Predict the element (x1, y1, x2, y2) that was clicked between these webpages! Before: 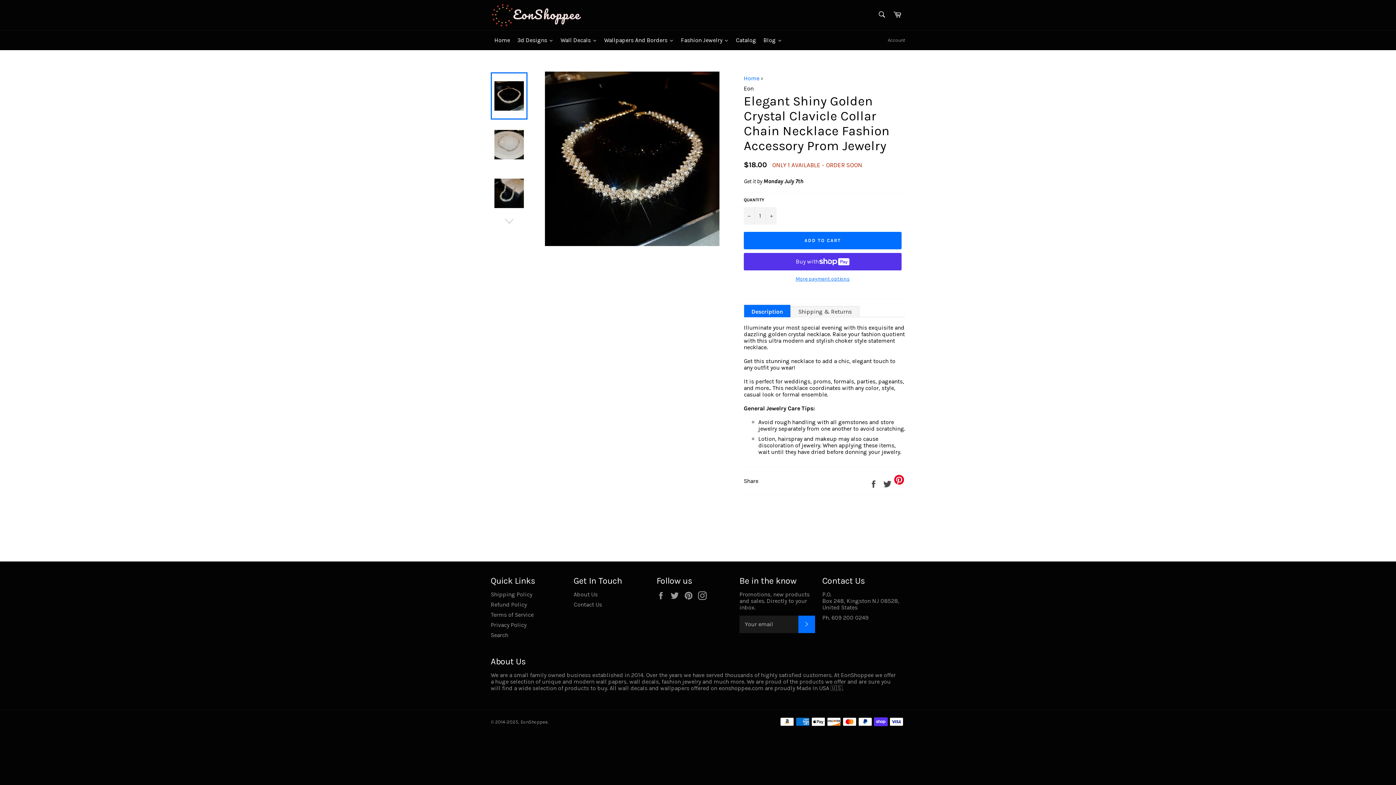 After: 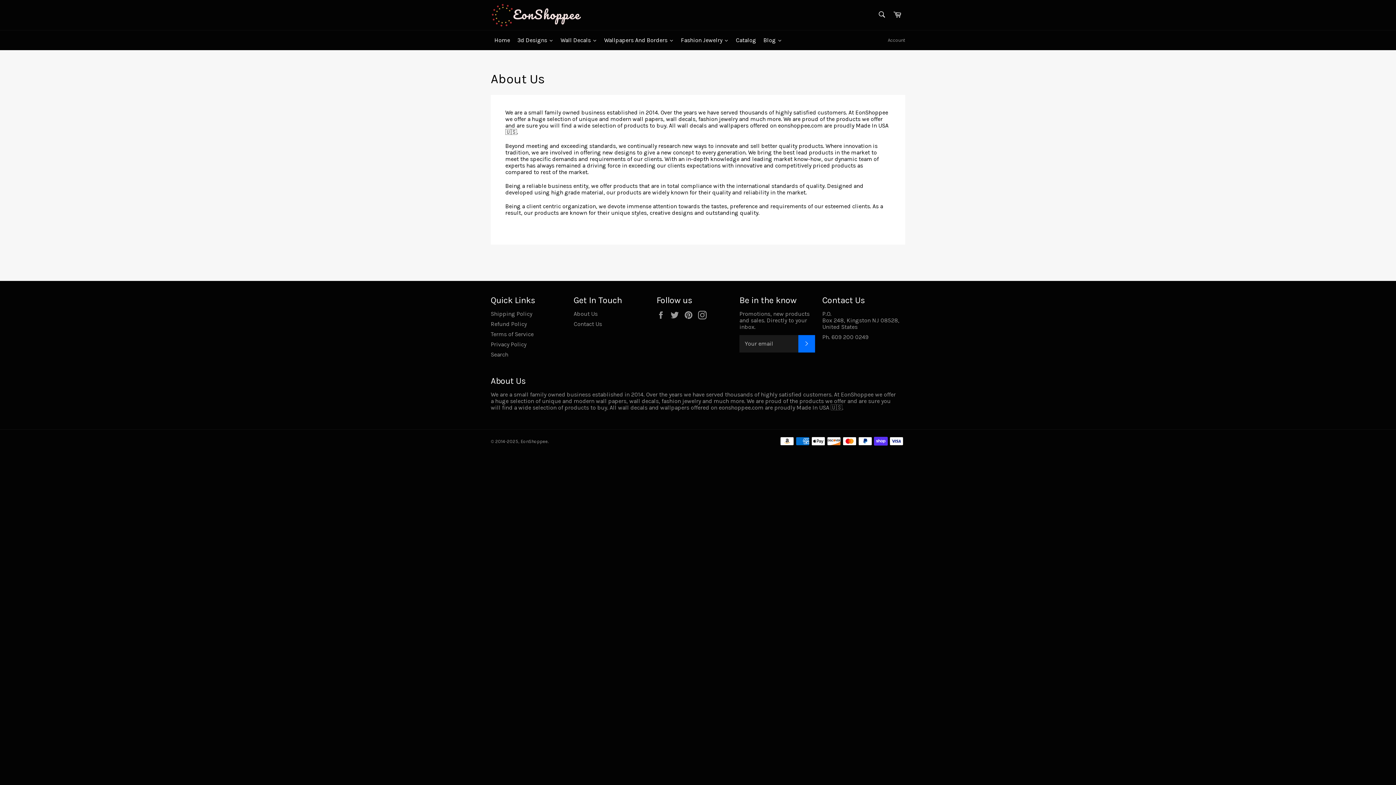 Action: label: About Us bbox: (573, 591, 597, 598)